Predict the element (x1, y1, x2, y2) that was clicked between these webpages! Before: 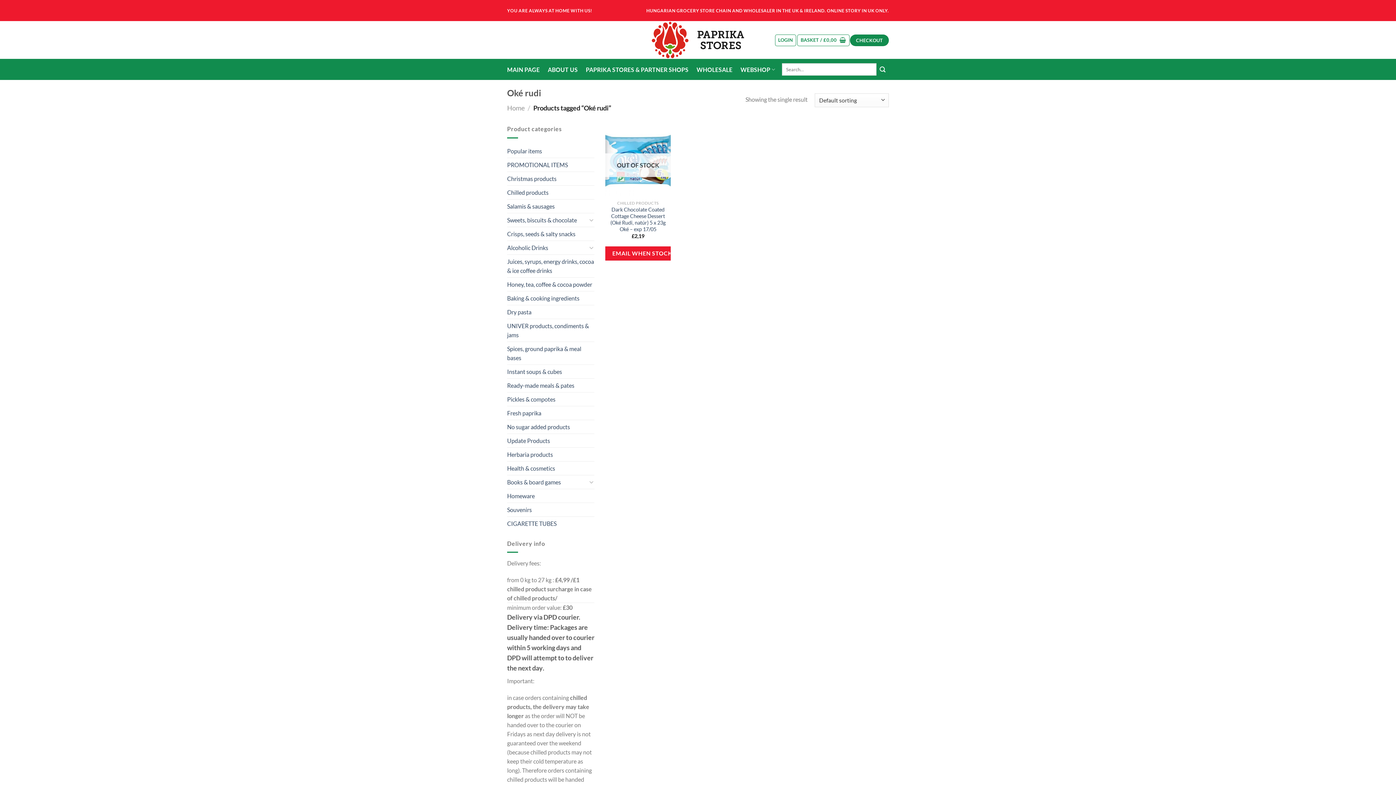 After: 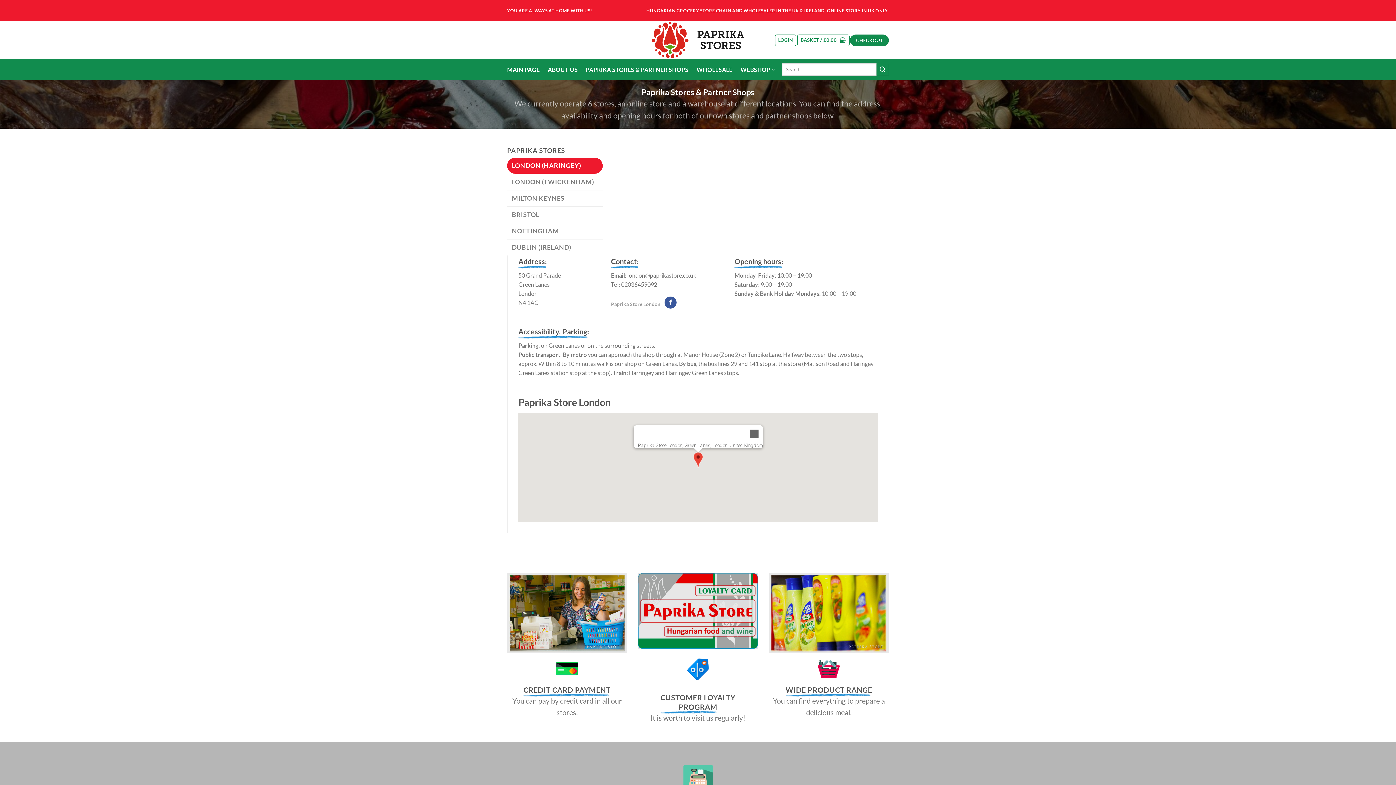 Action: label: PAPRIKA STORES & PARTNER SHOPS bbox: (585, 63, 688, 75)